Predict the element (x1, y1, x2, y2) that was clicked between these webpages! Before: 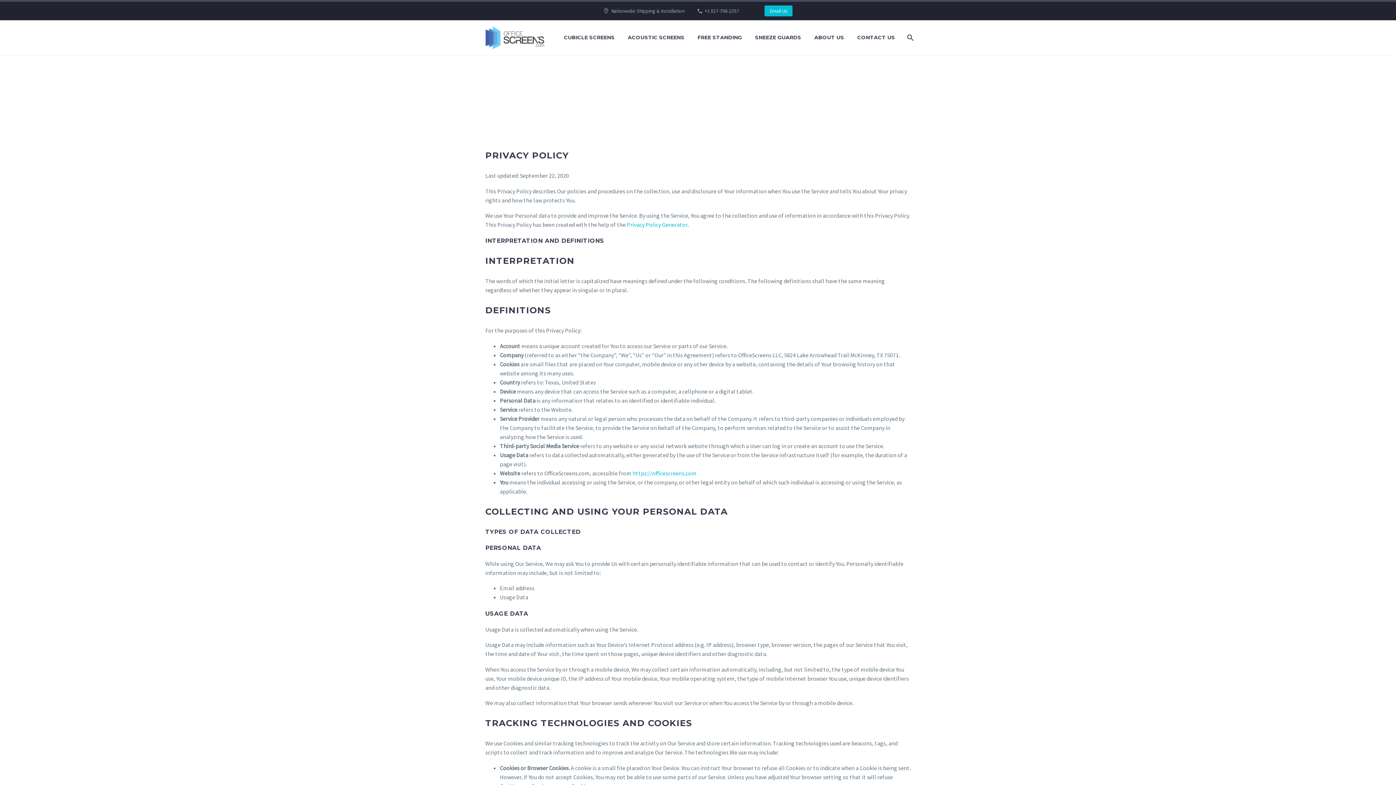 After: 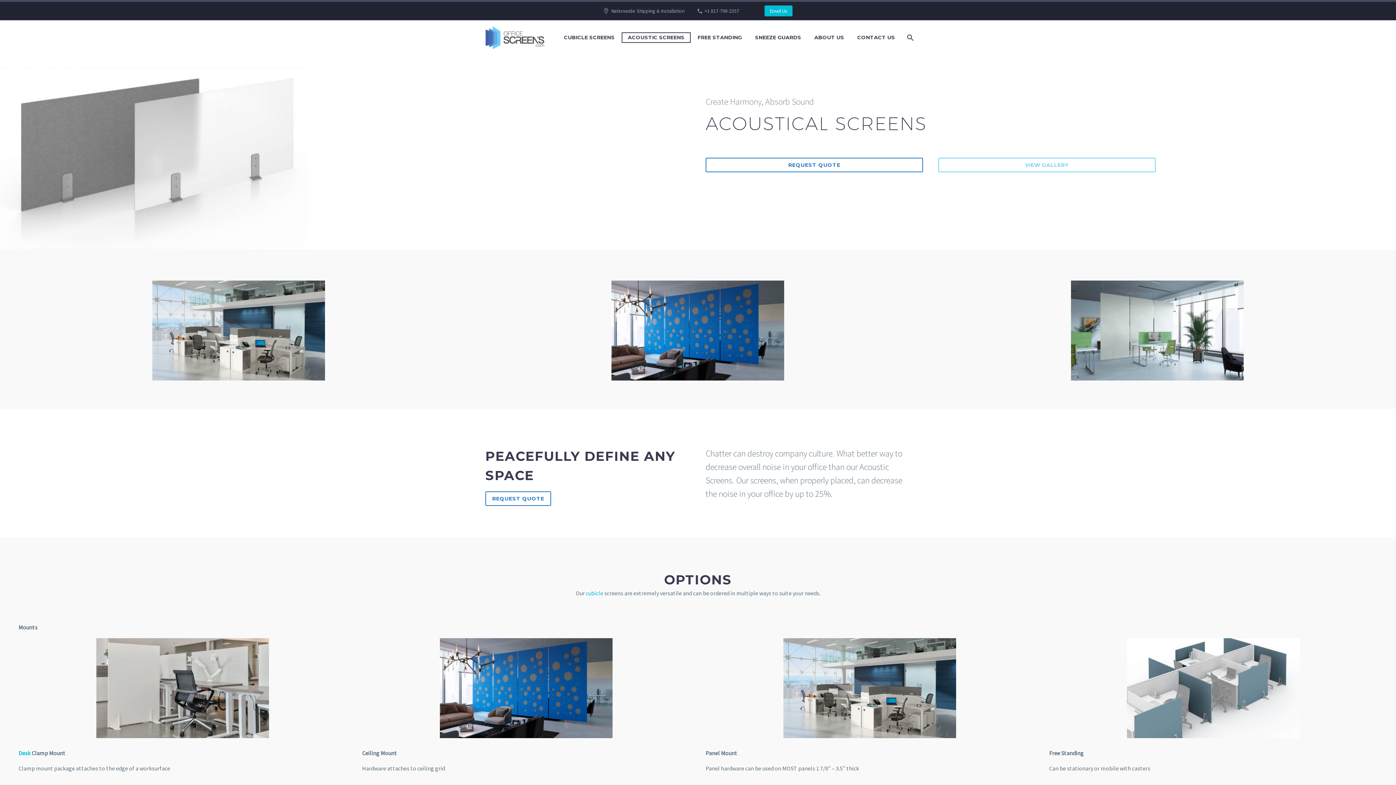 Action: label: ACOUSTIC SCREENS bbox: (622, 33, 690, 42)